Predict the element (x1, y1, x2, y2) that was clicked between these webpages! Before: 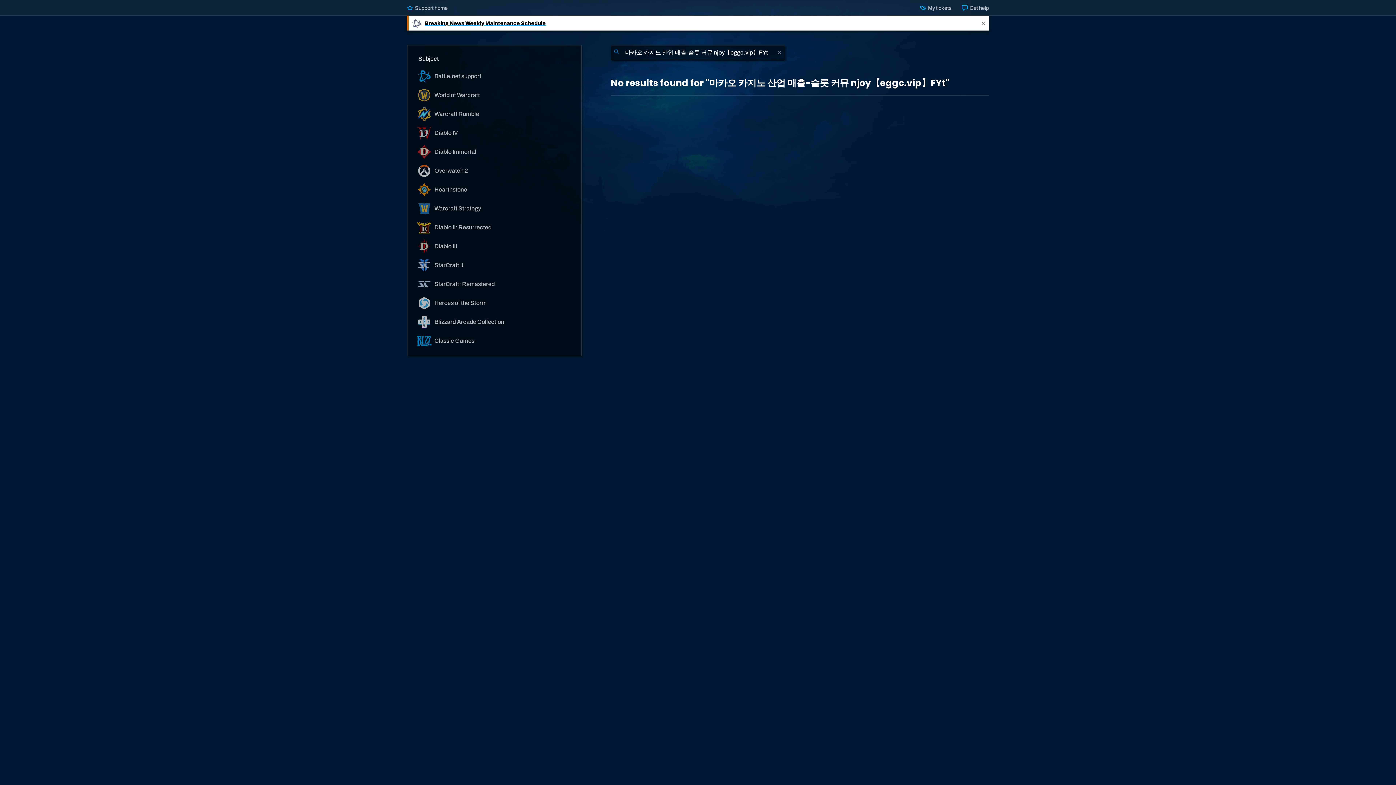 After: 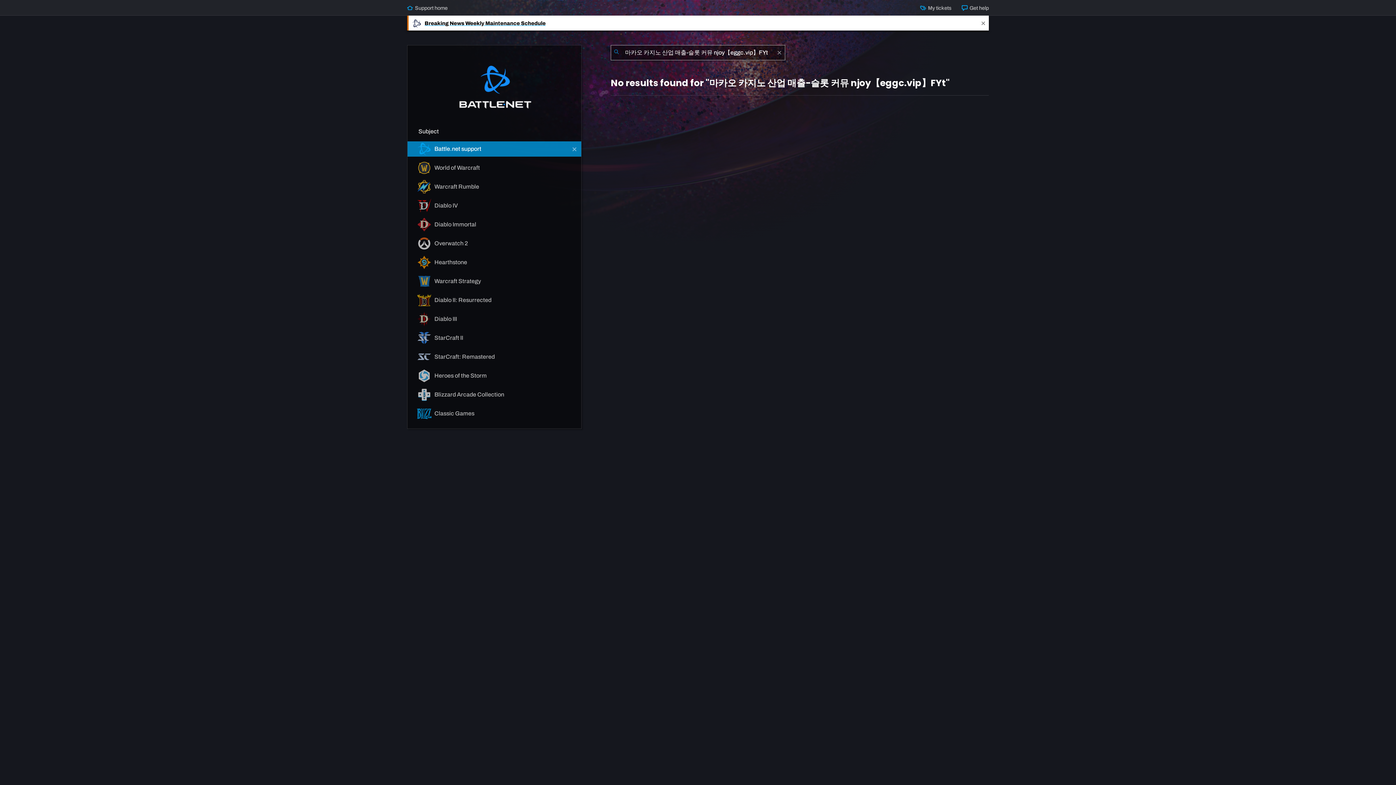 Action: bbox: (407, 68, 581, 84) label:  Battle.net support